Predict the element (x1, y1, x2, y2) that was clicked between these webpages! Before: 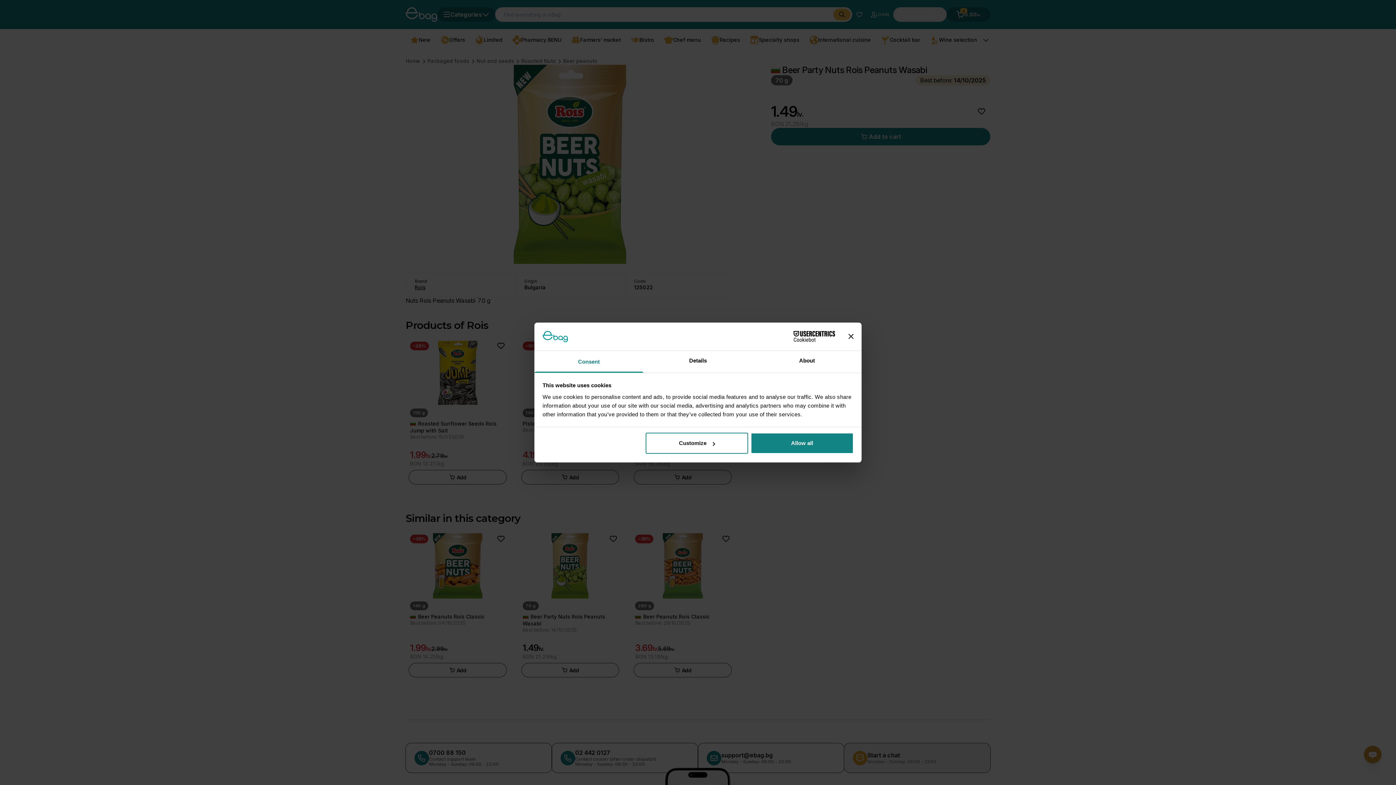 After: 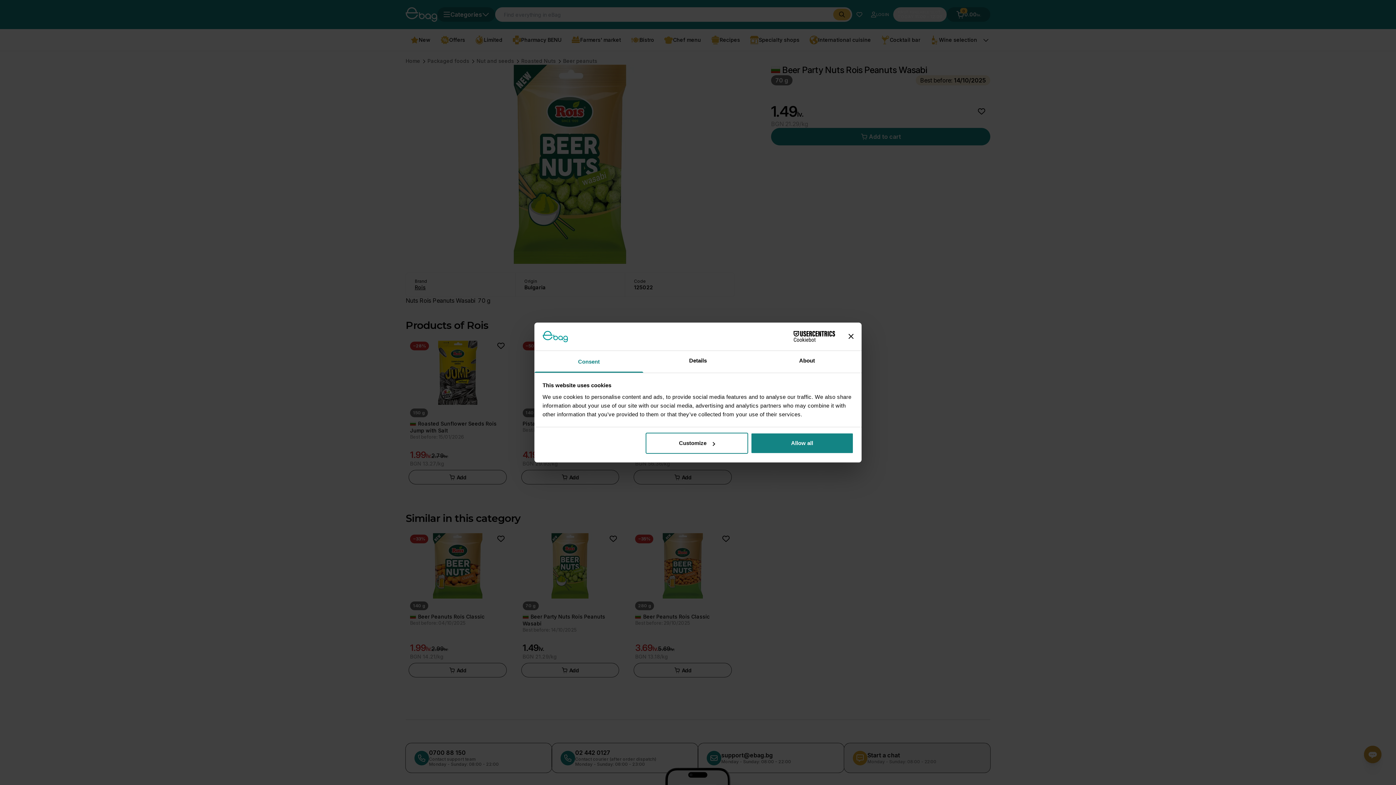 Action: bbox: (534, 351, 643, 372) label: Consent